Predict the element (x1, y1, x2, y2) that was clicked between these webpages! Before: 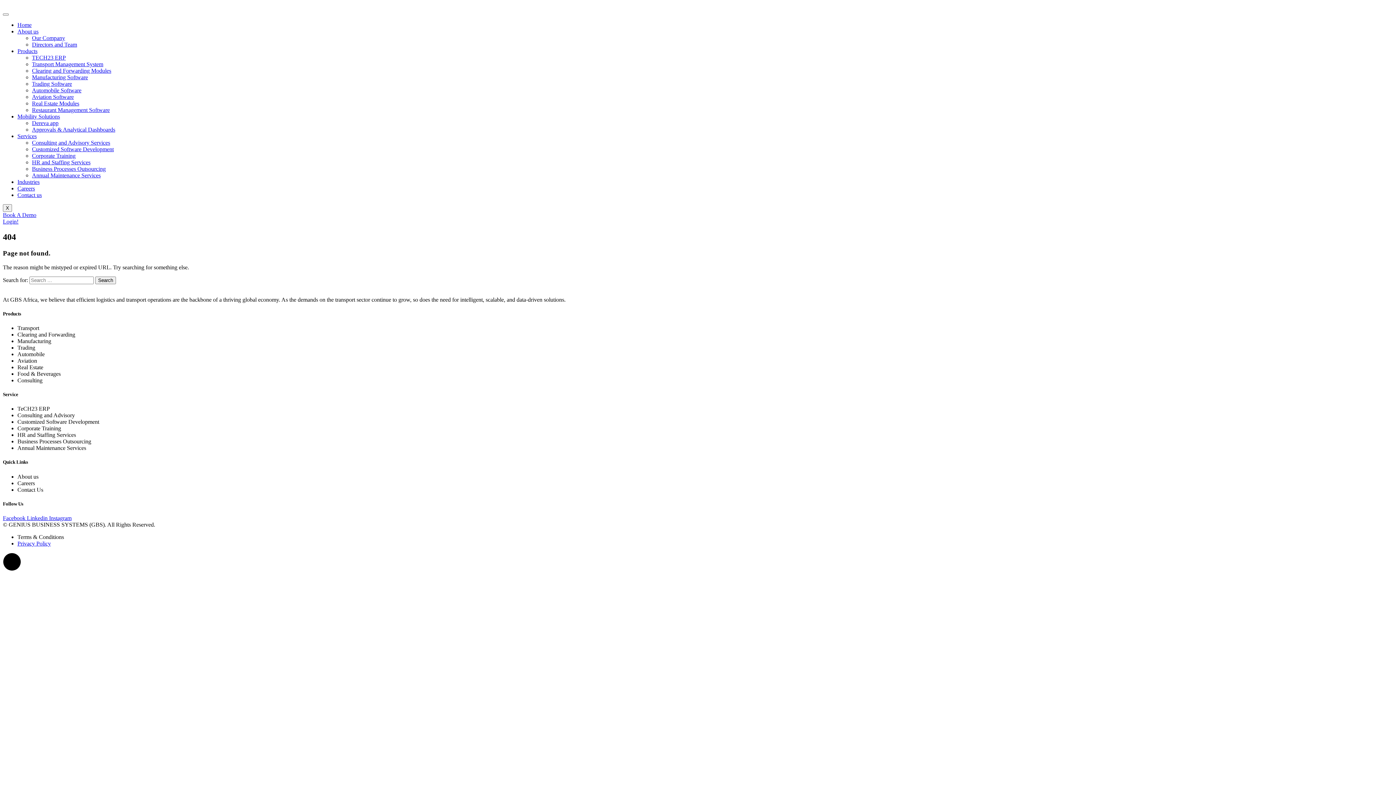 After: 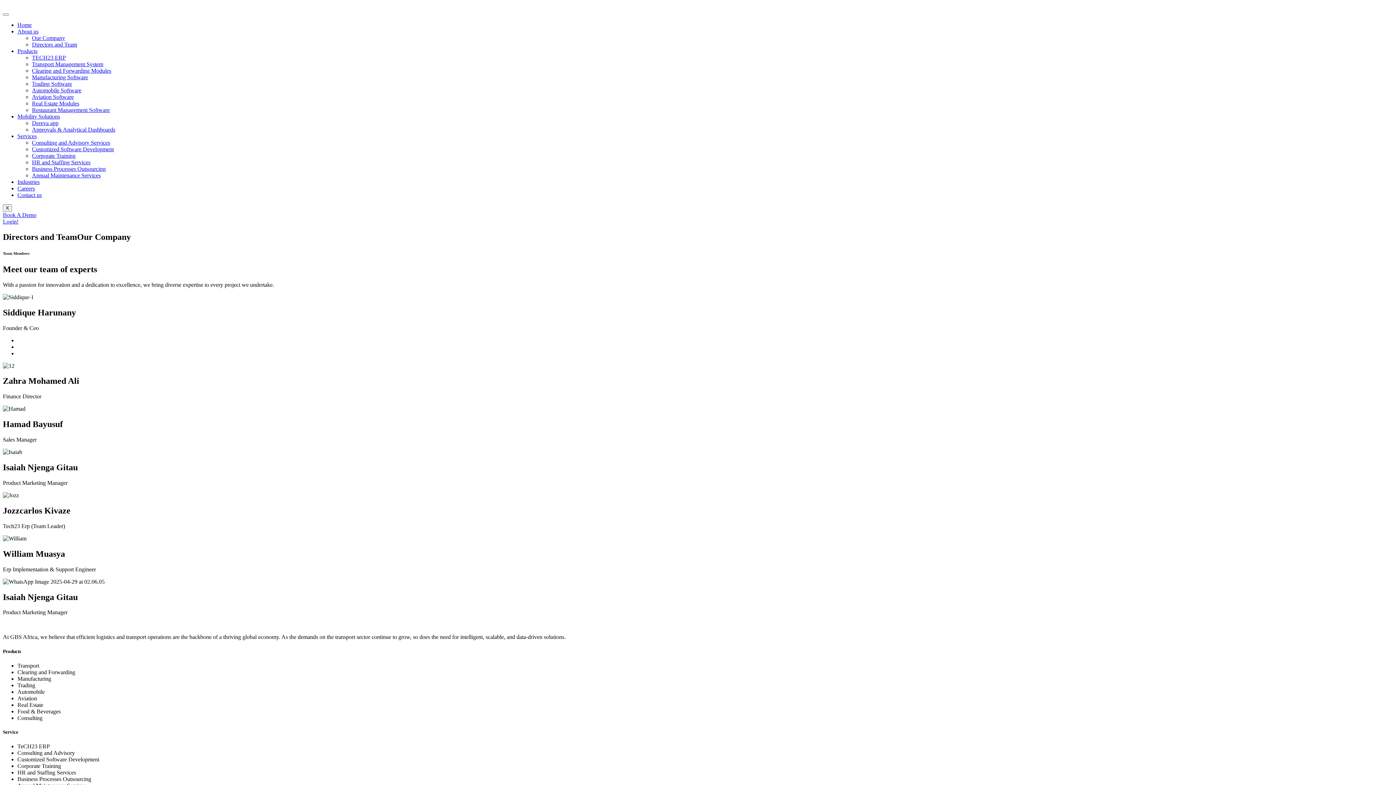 Action: label: Directors and Team bbox: (32, 41, 77, 47)